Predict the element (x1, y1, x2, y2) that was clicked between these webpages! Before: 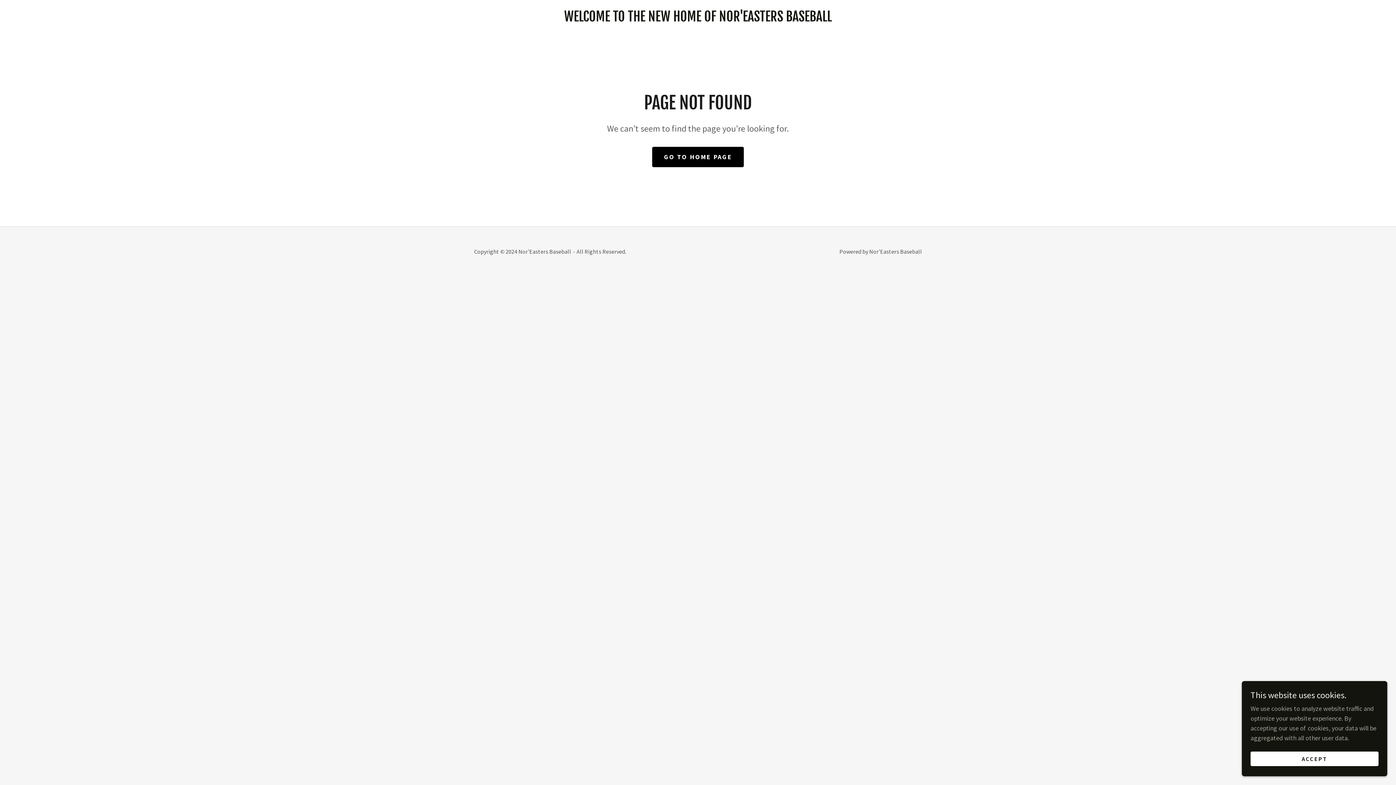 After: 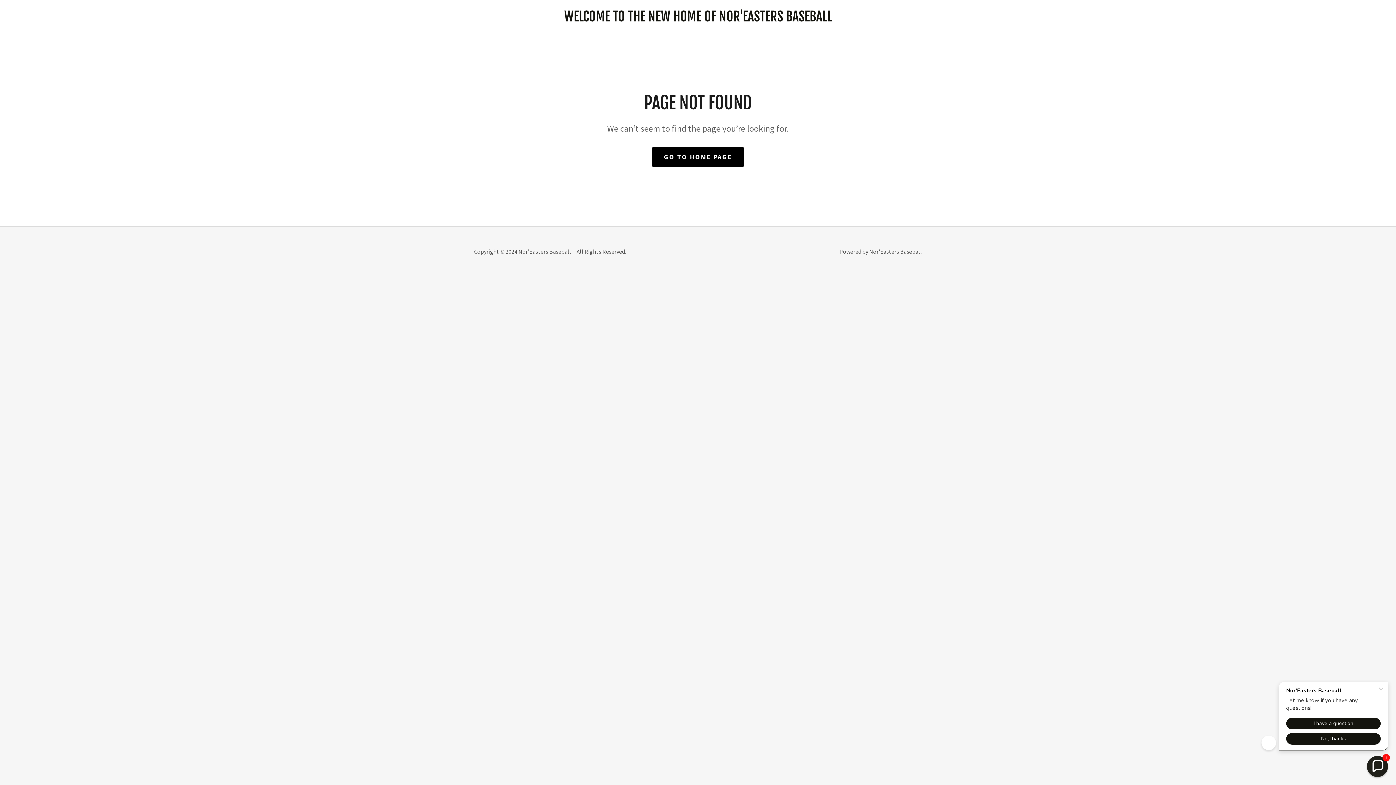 Action: label: ACCEPT bbox: (1250, 752, 1378, 766)